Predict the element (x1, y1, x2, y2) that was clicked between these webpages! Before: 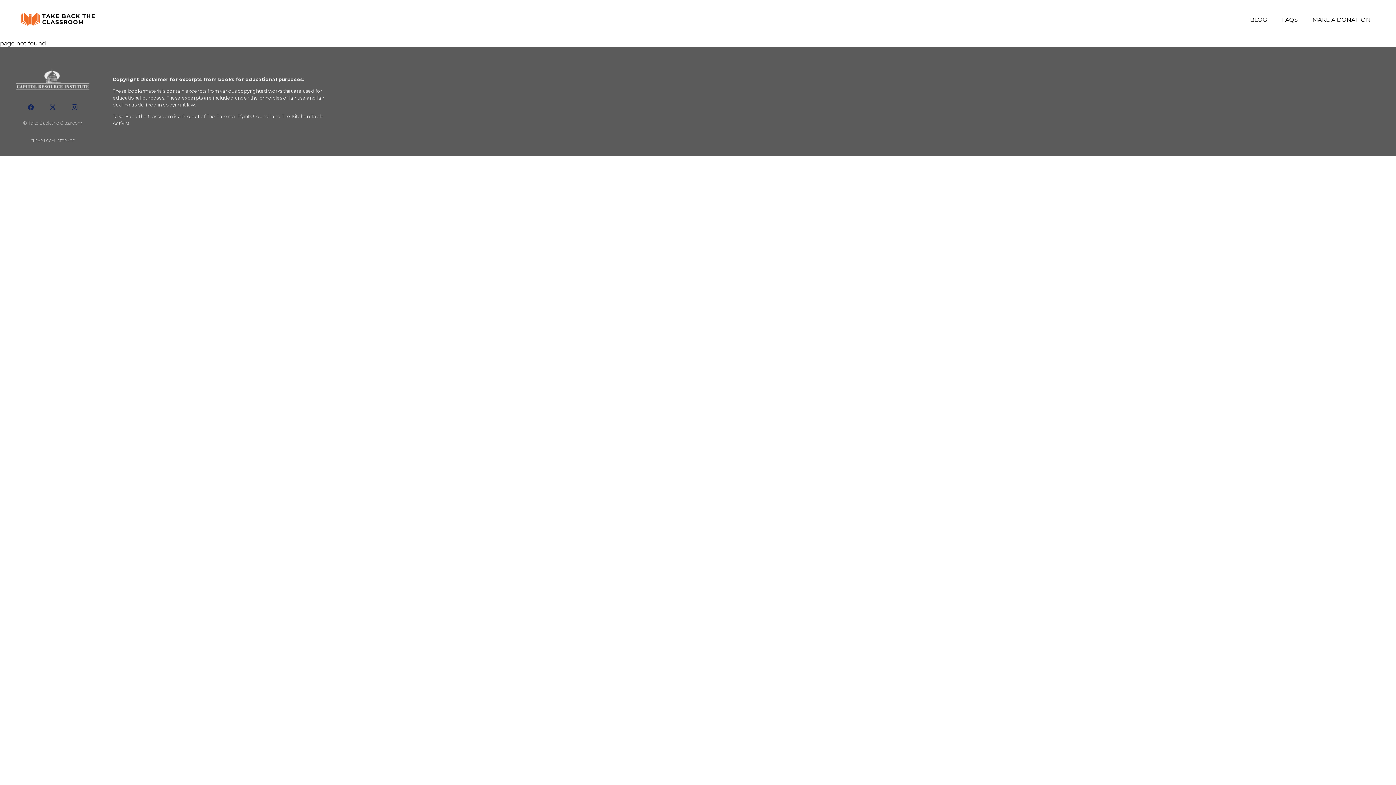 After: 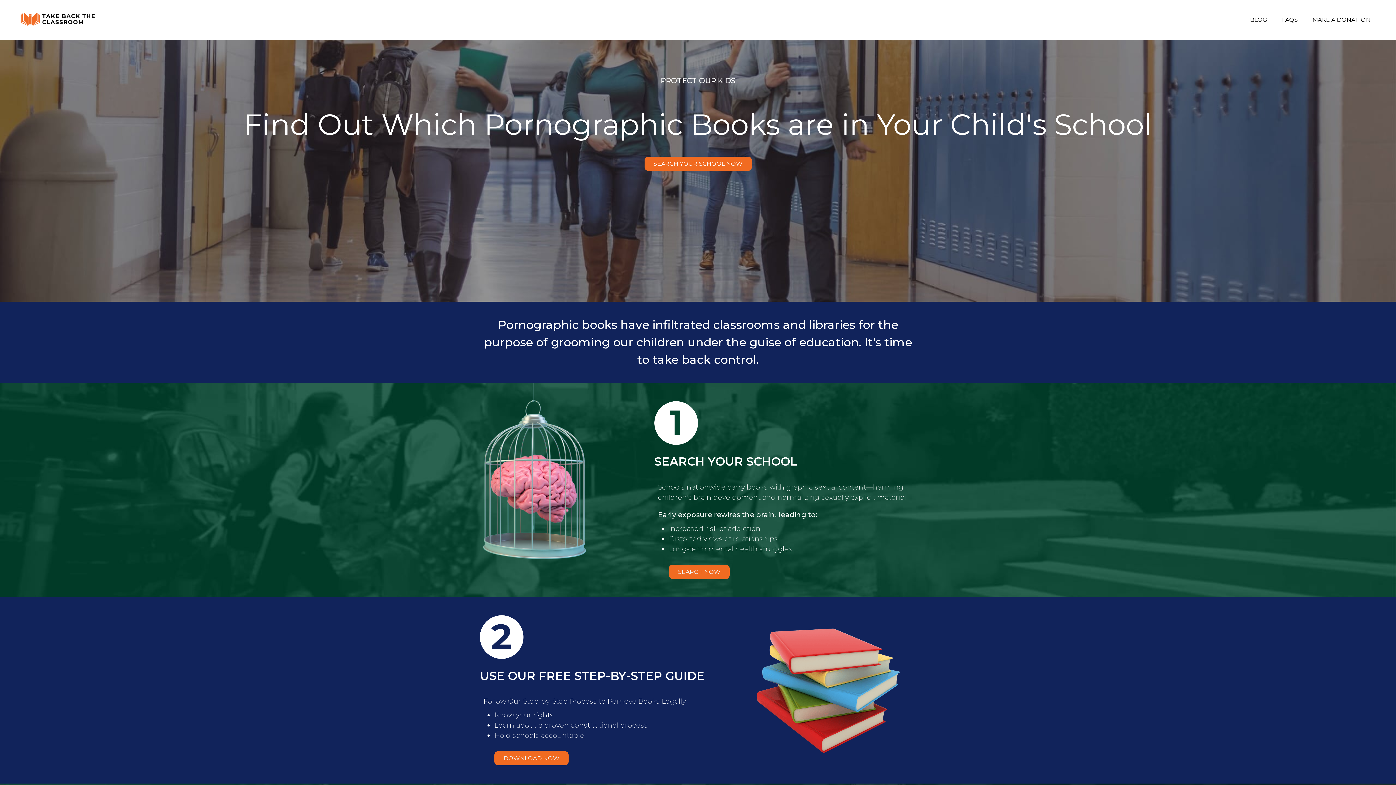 Action: bbox: (18, 3, 98, 36)